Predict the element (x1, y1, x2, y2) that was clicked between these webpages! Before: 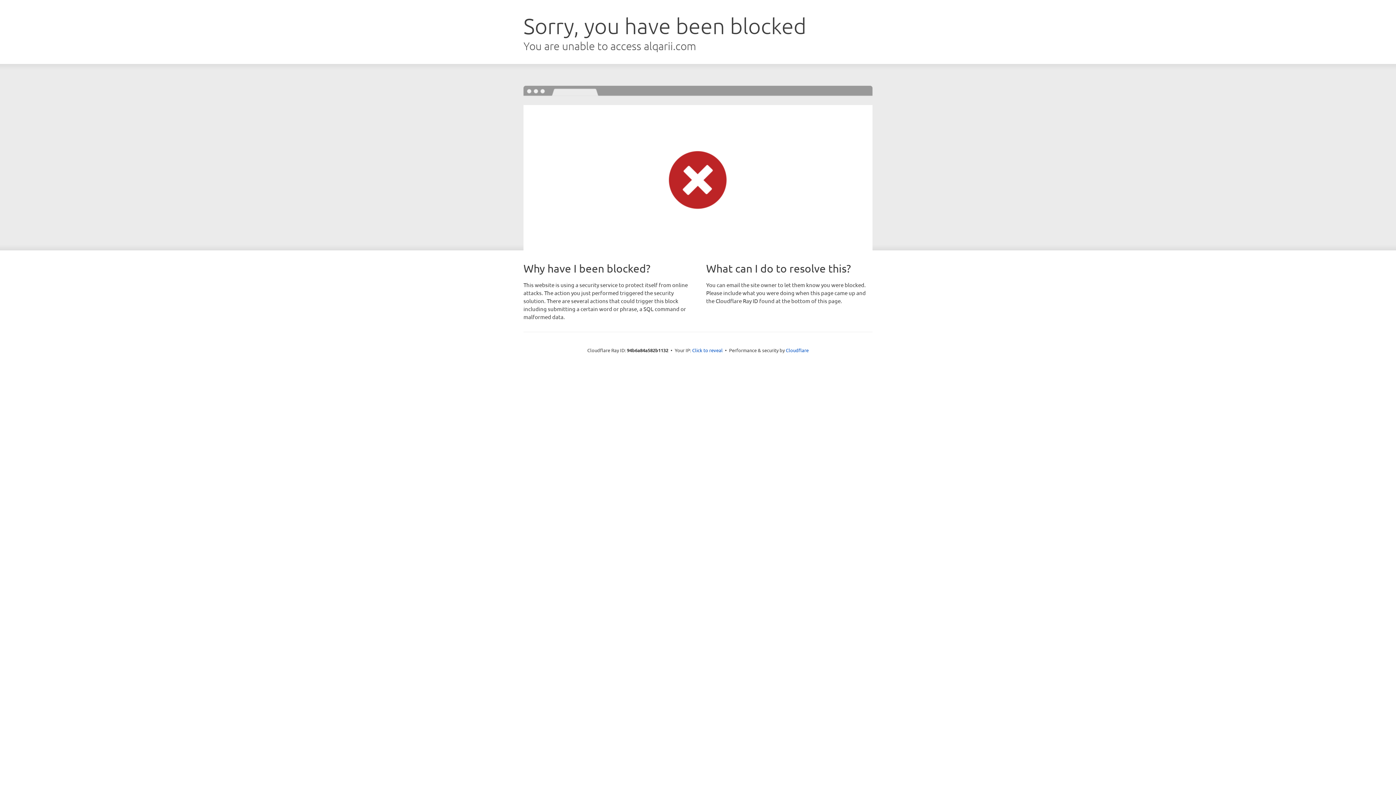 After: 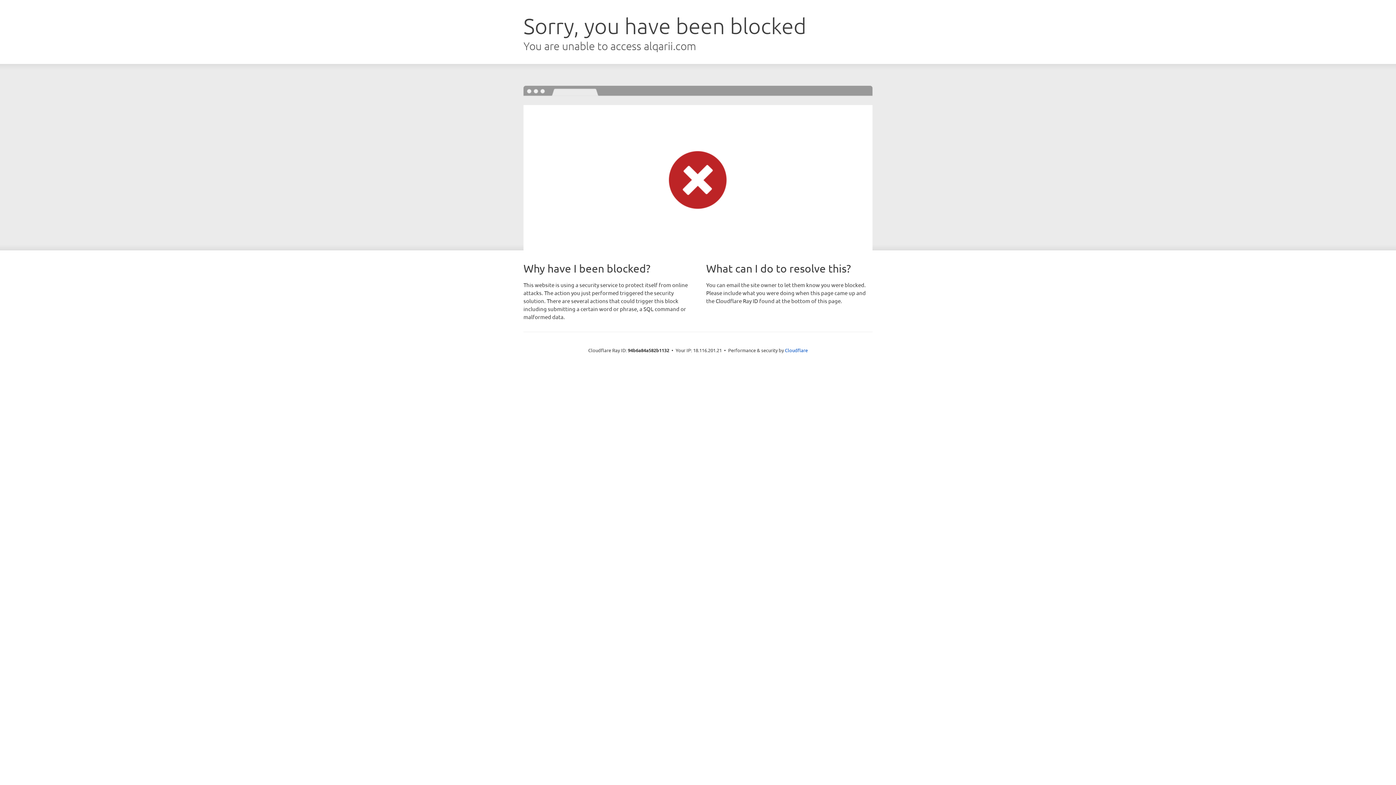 Action: label: Click to reveal bbox: (692, 346, 722, 353)